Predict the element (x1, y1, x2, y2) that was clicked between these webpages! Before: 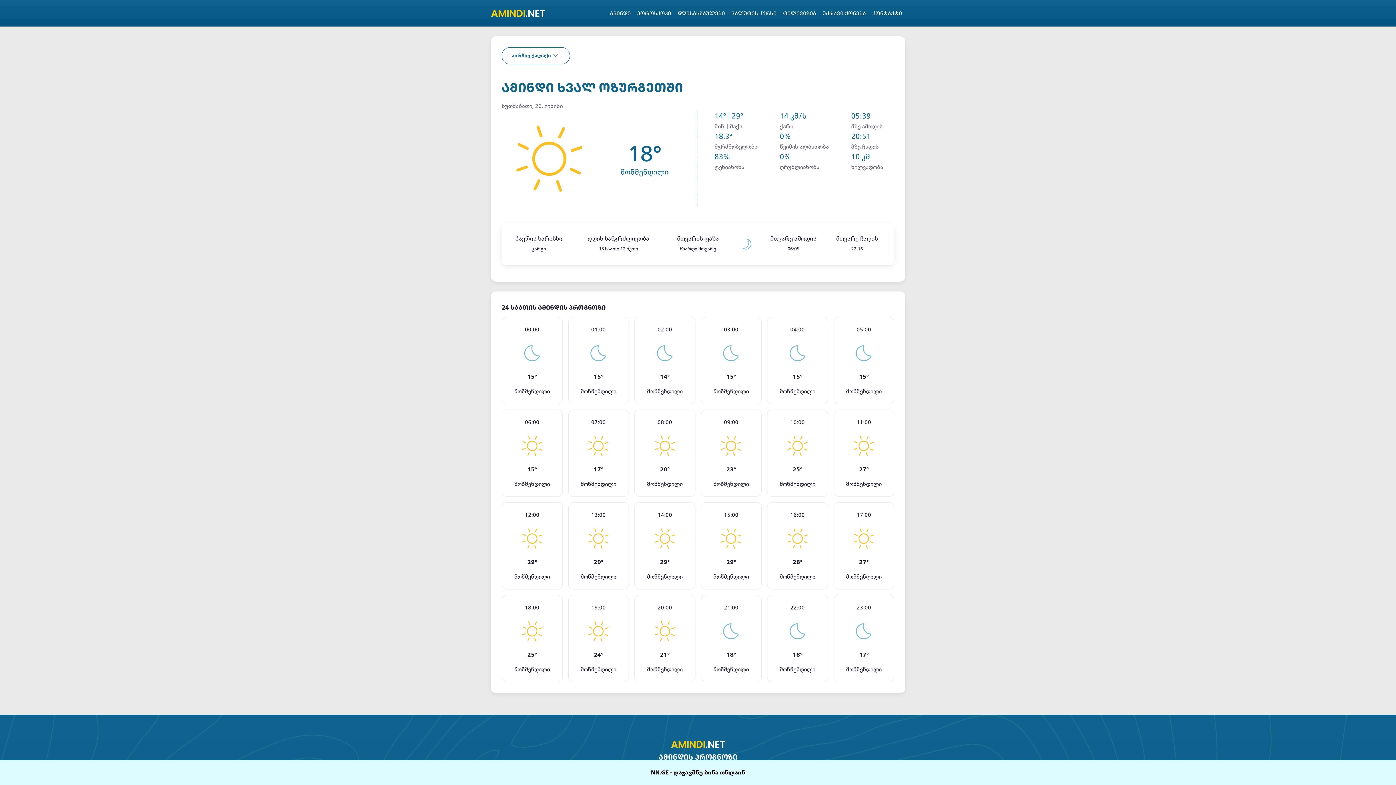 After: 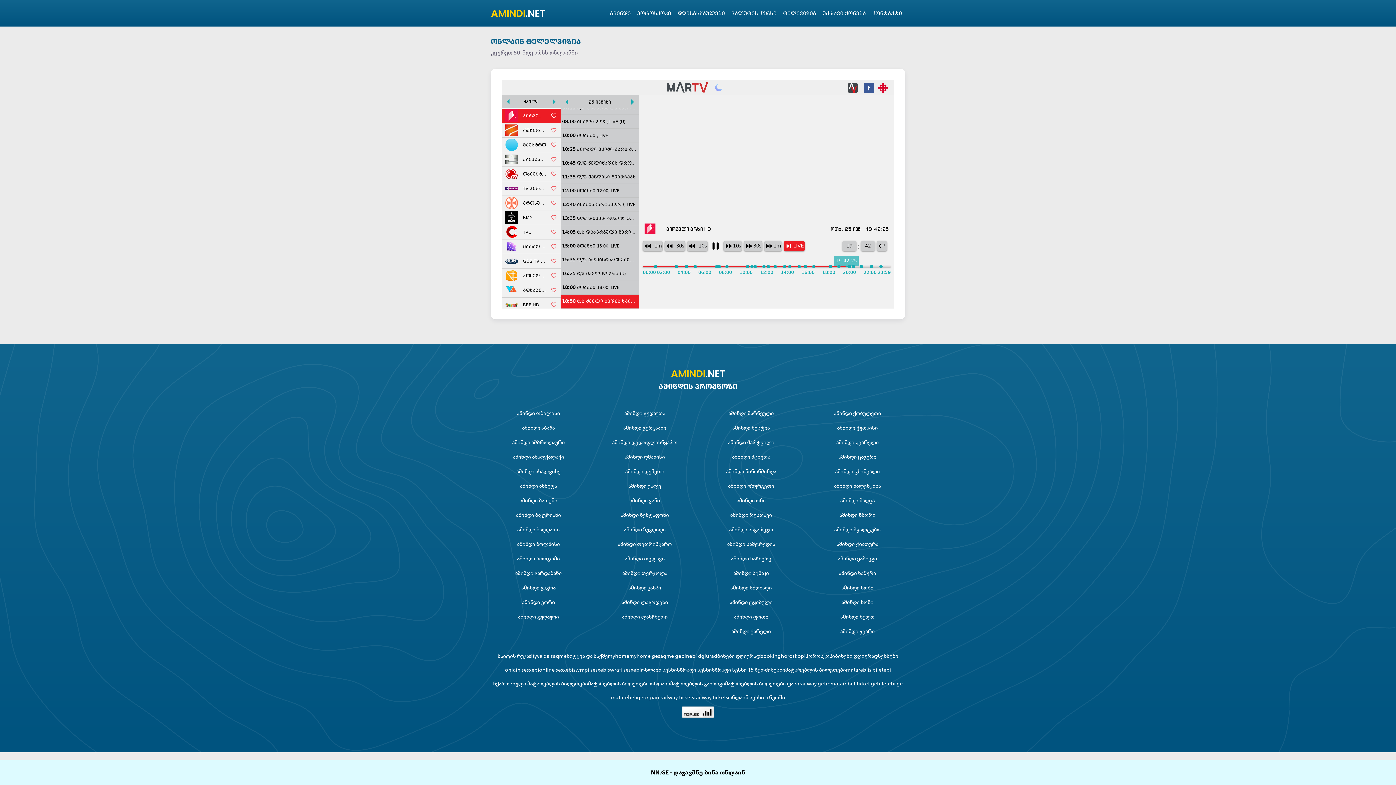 Action: label: ტელევიზია bbox: (780, 4, 819, 21)